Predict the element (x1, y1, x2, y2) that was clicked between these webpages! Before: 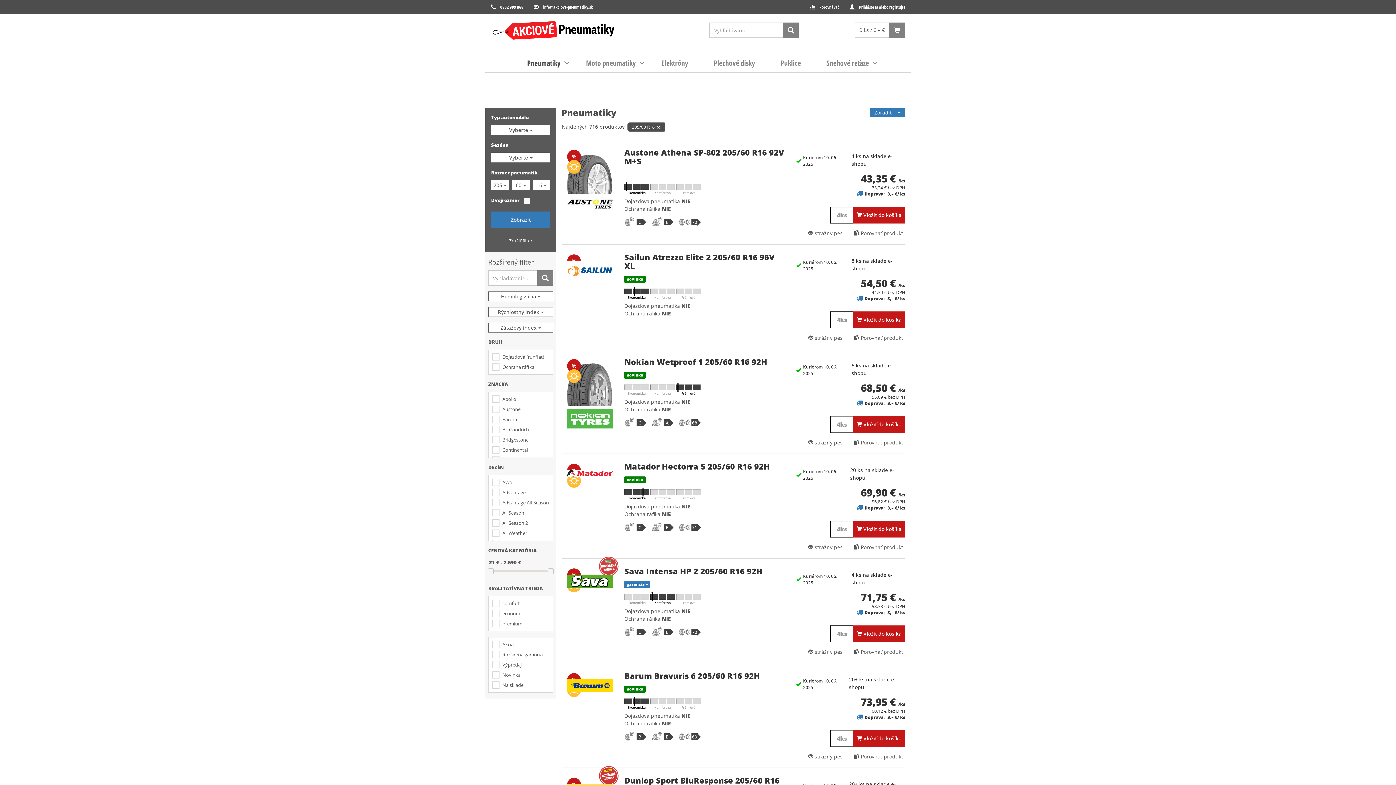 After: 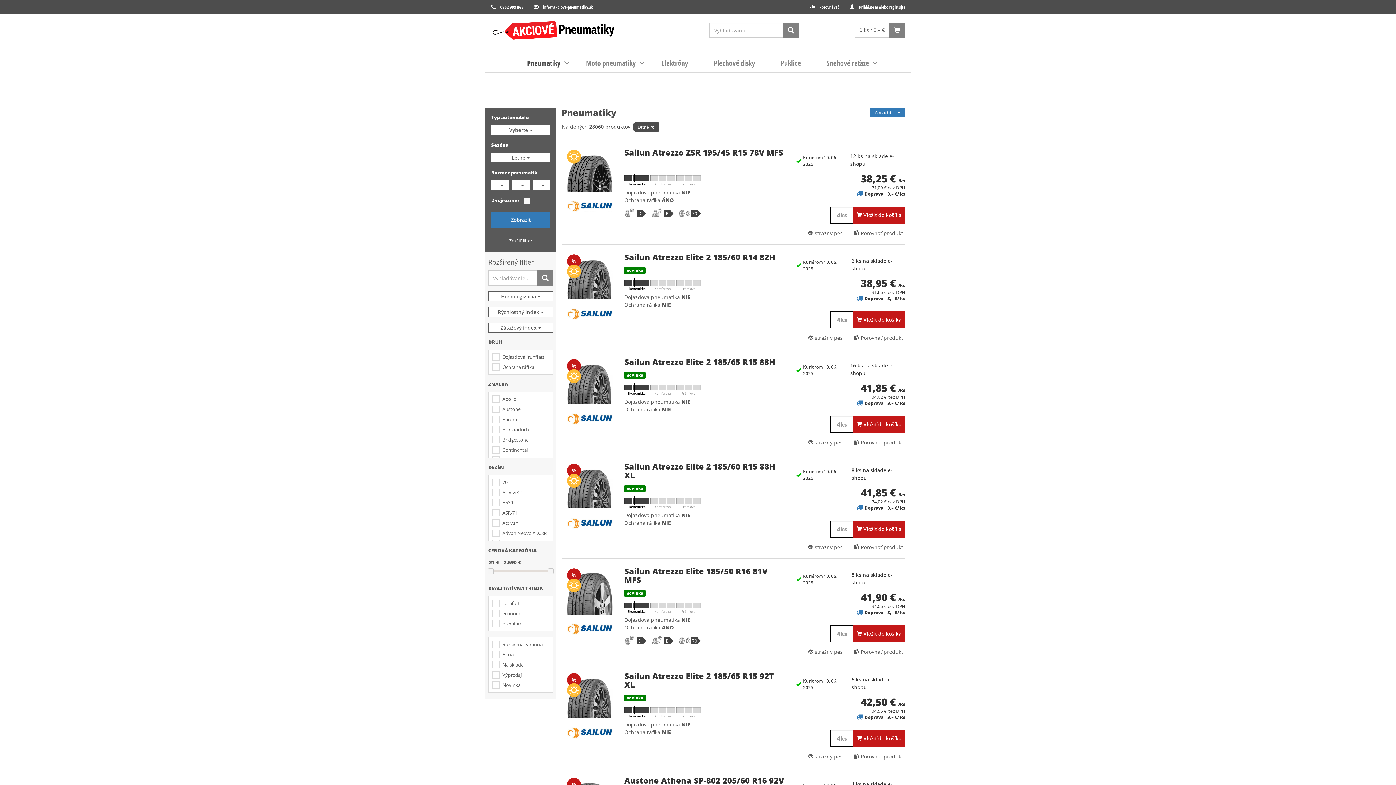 Action: label: Letné pneumatiky bbox: (597, 766, 657, 772)